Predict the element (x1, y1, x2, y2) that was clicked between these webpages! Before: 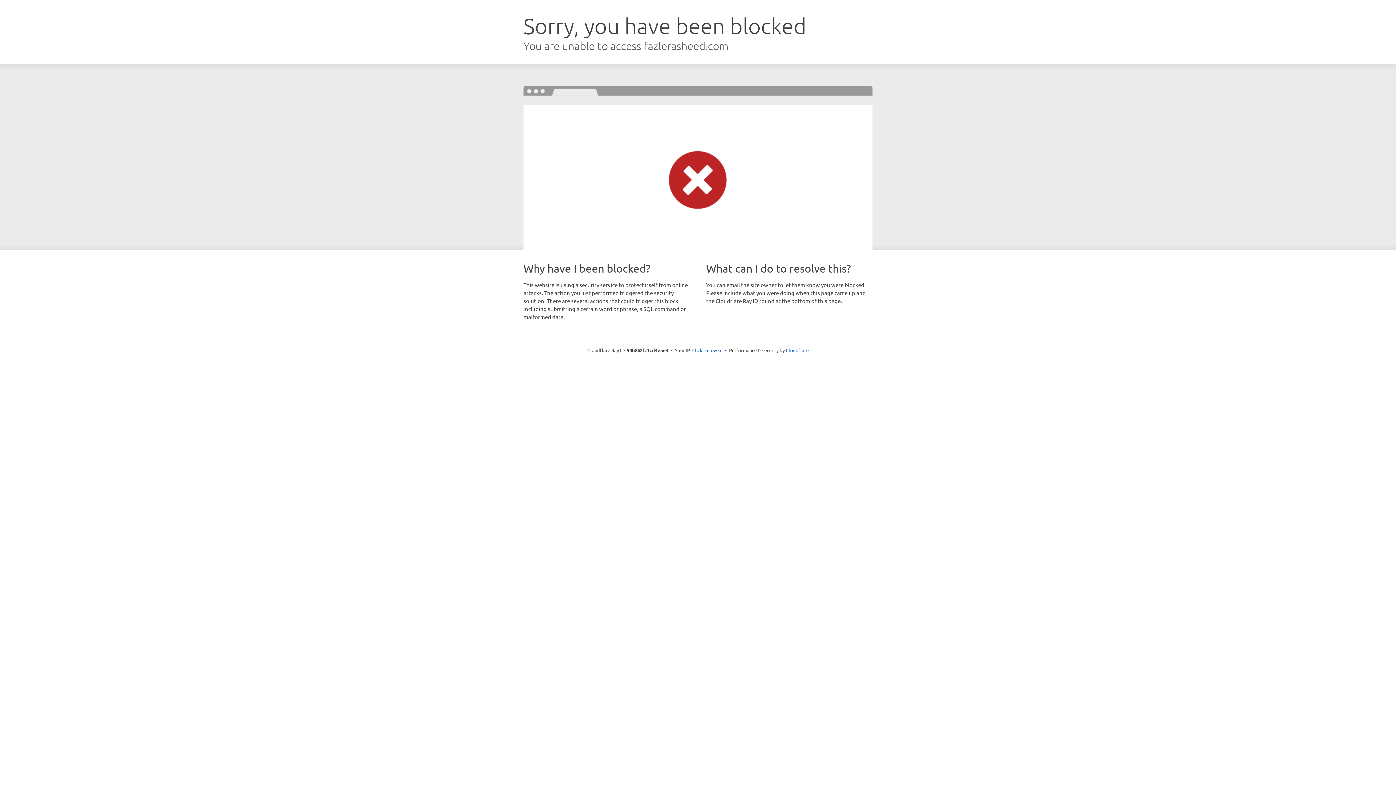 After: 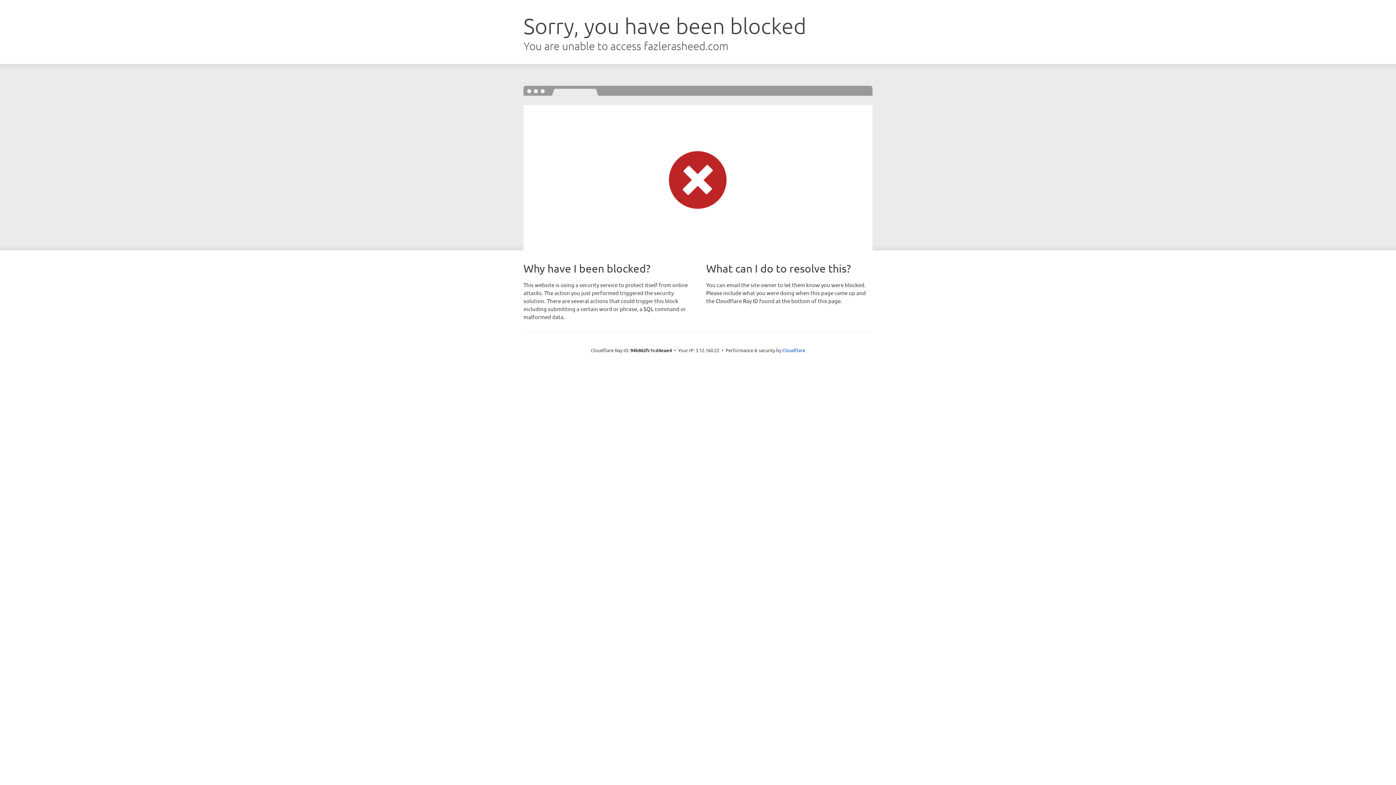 Action: label: Click to reveal bbox: (692, 346, 722, 353)